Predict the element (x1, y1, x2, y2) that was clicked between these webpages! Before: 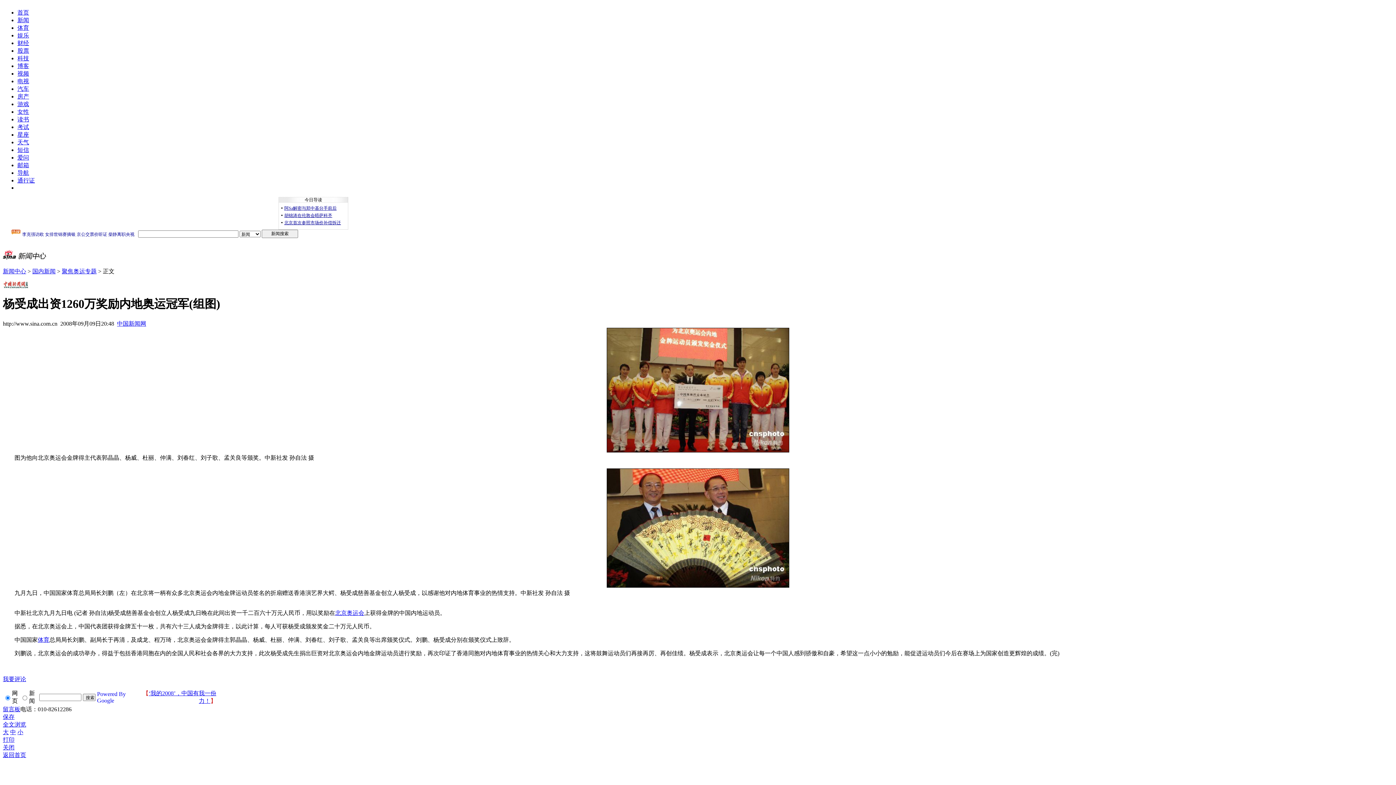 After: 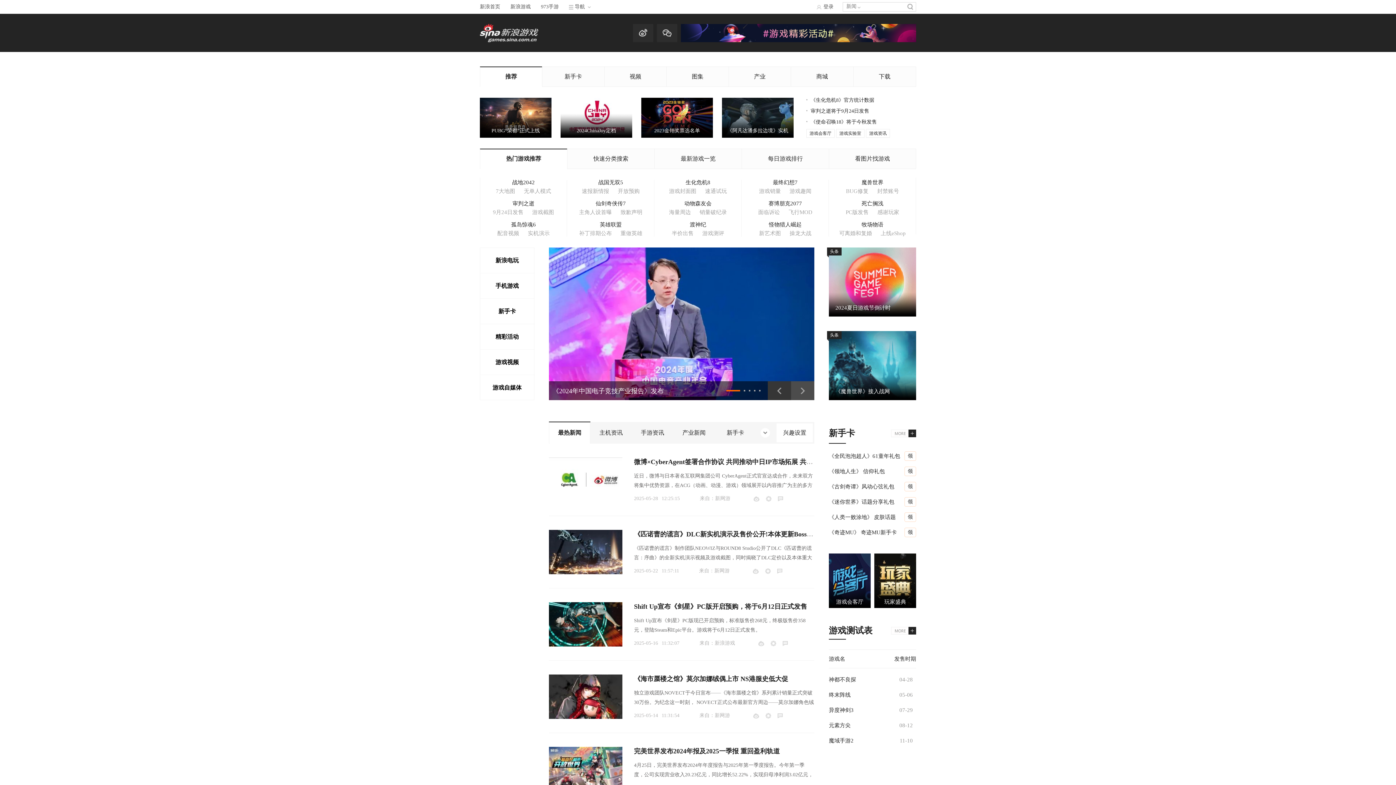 Action: label: 游戏 bbox: (17, 101, 29, 107)